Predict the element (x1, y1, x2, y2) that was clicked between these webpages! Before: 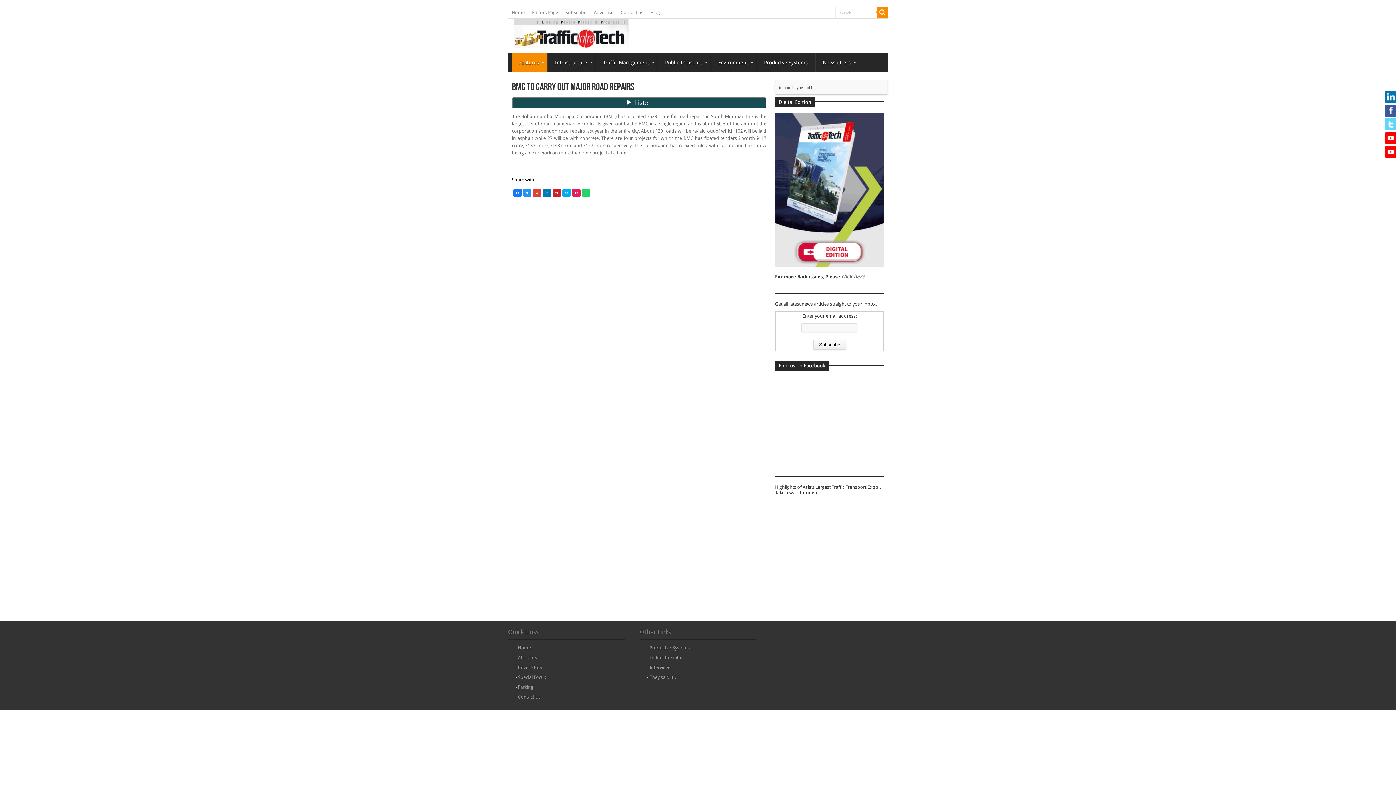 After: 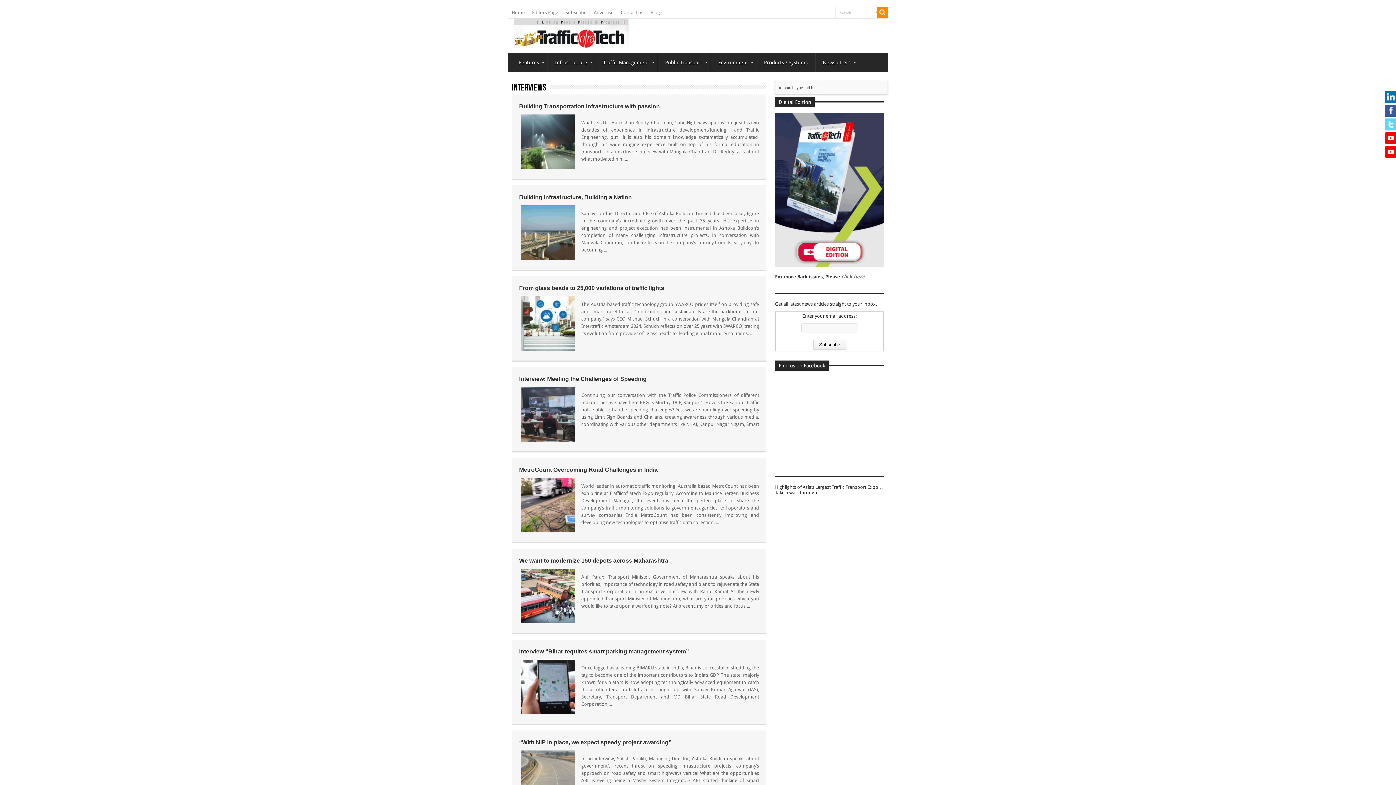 Action: bbox: (649, 665, 671, 670) label: Interviews